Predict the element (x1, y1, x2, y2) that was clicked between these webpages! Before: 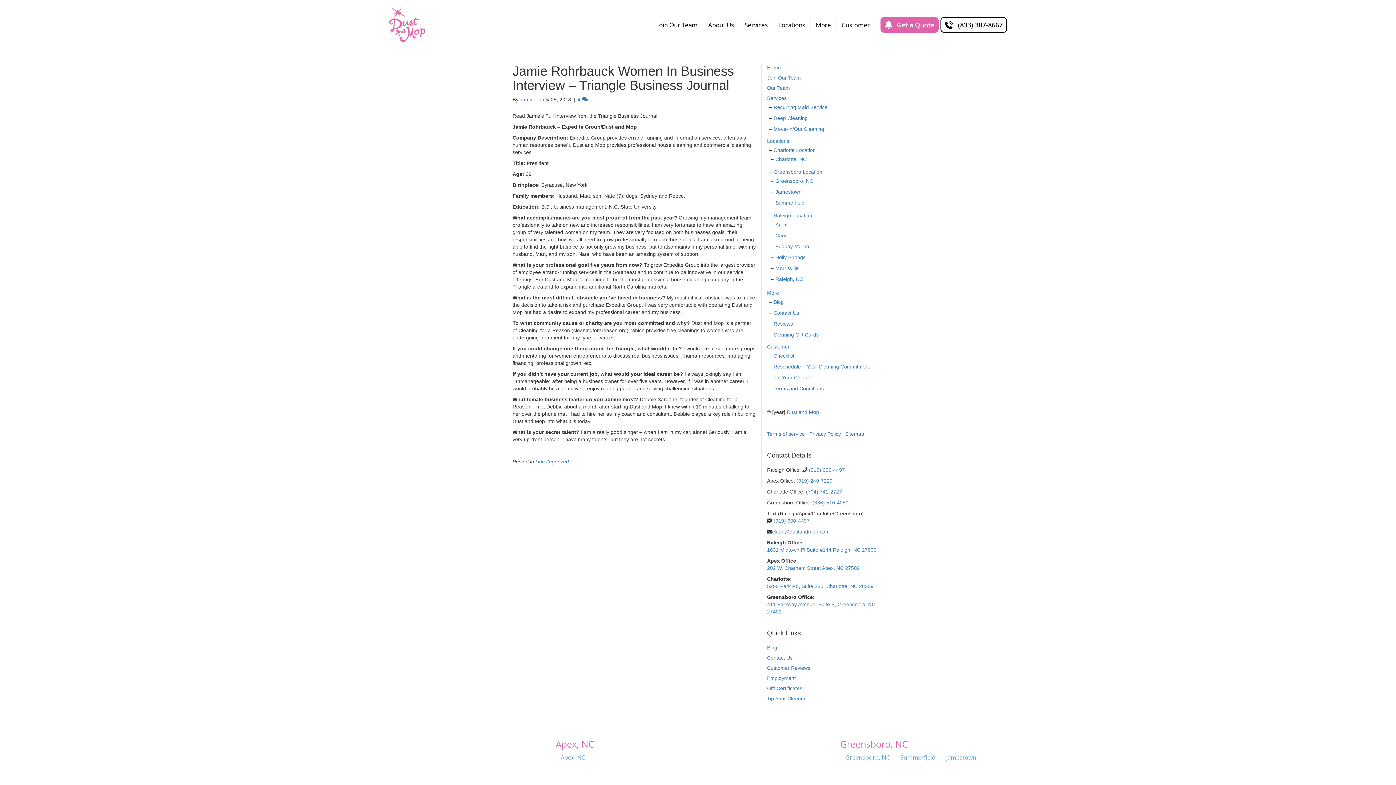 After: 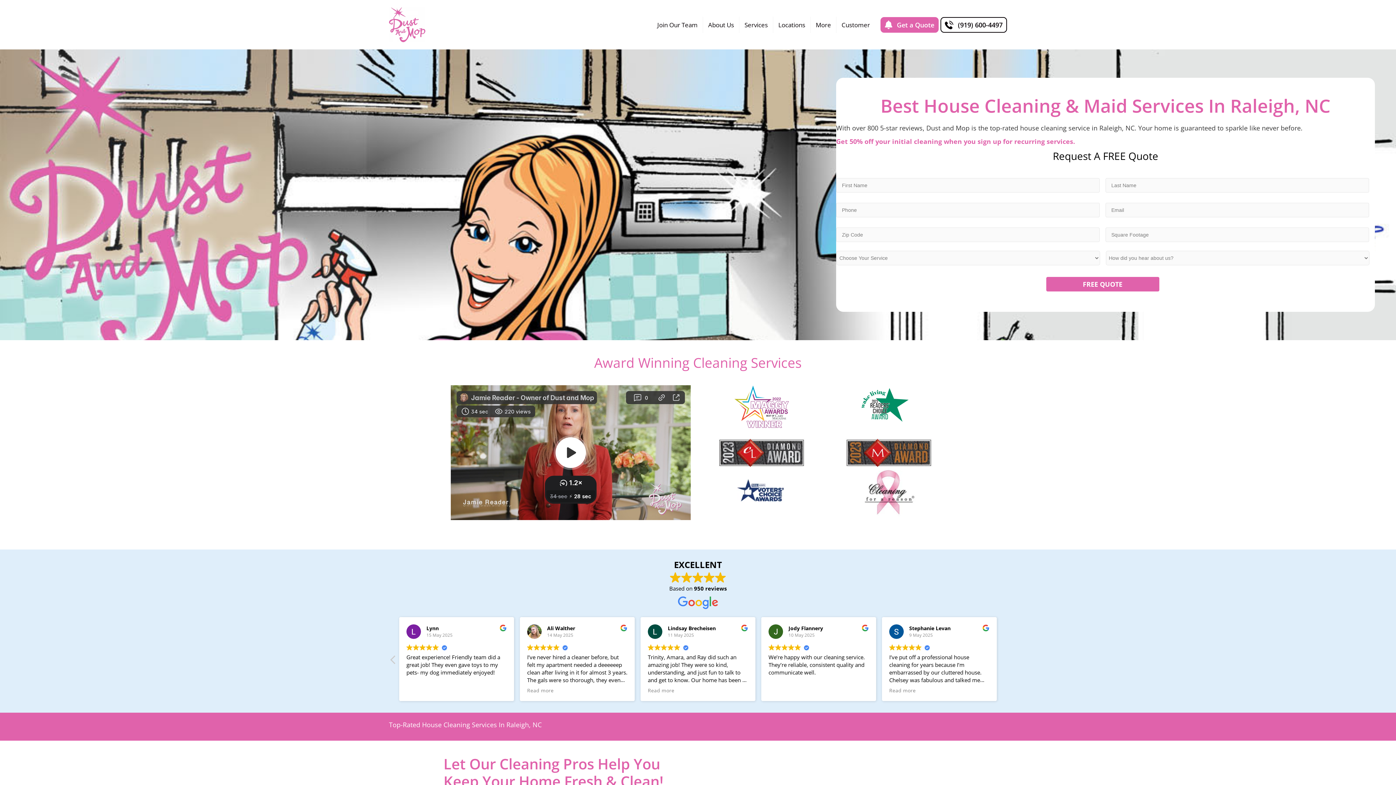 Action: label: Raleigh, NC bbox: (775, 276, 803, 282)